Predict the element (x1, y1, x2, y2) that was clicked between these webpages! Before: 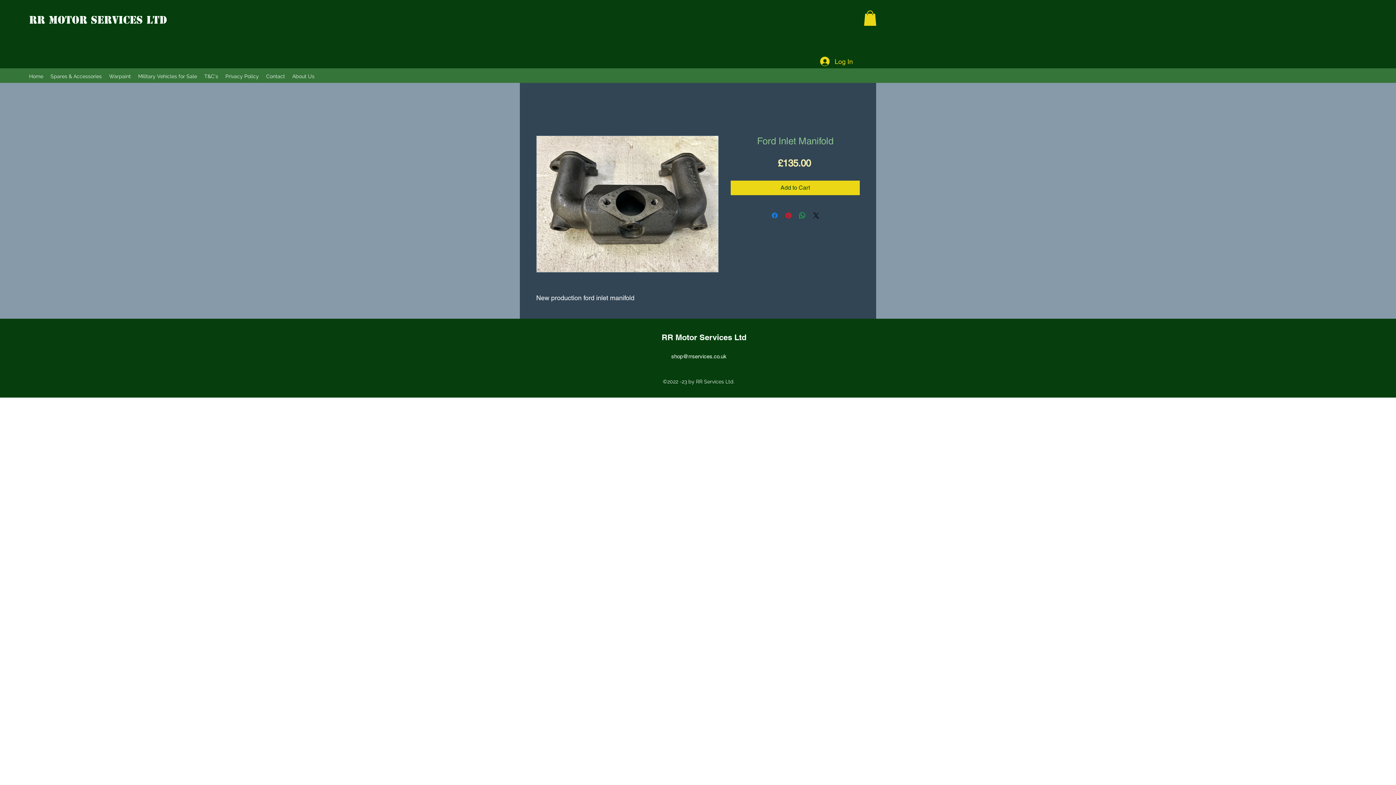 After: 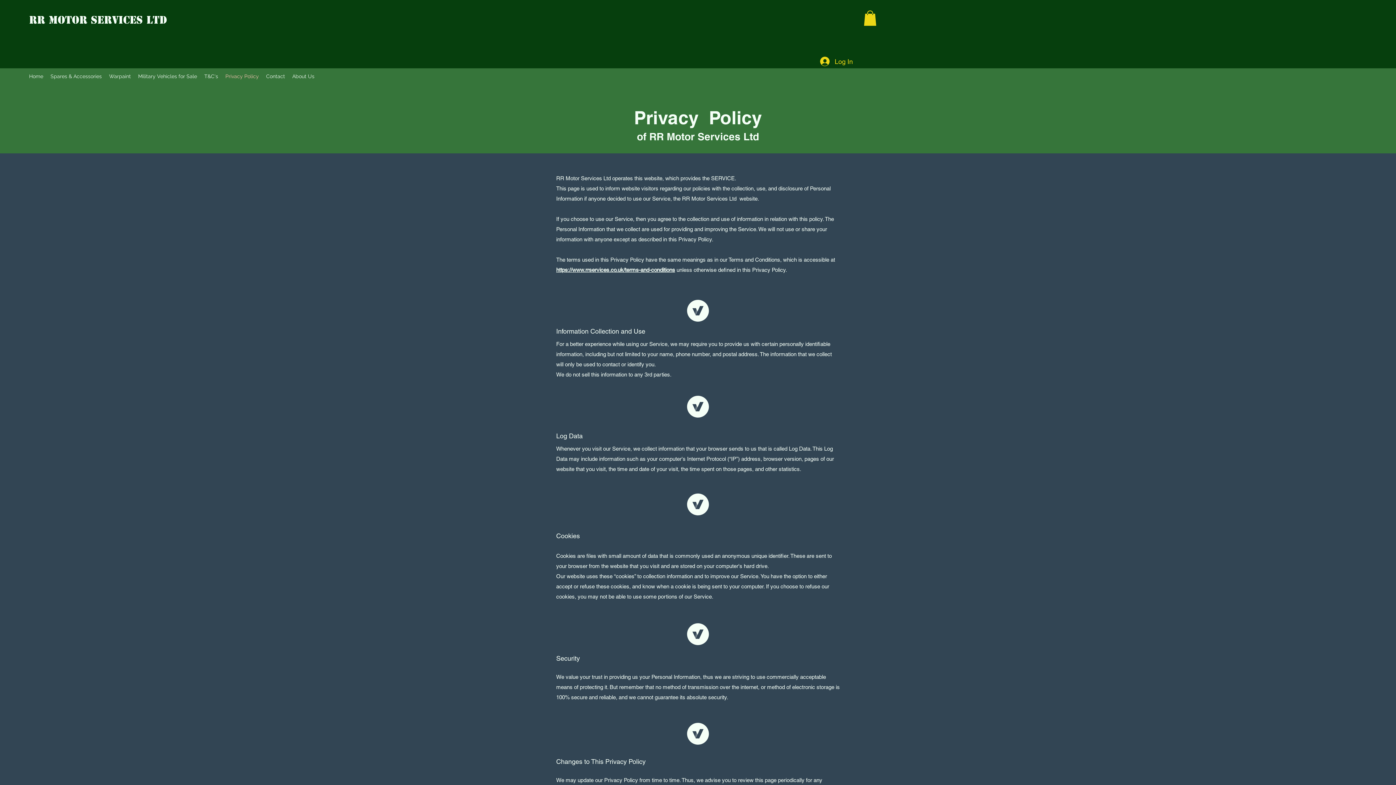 Action: bbox: (221, 70, 262, 81) label: Privacy Policy